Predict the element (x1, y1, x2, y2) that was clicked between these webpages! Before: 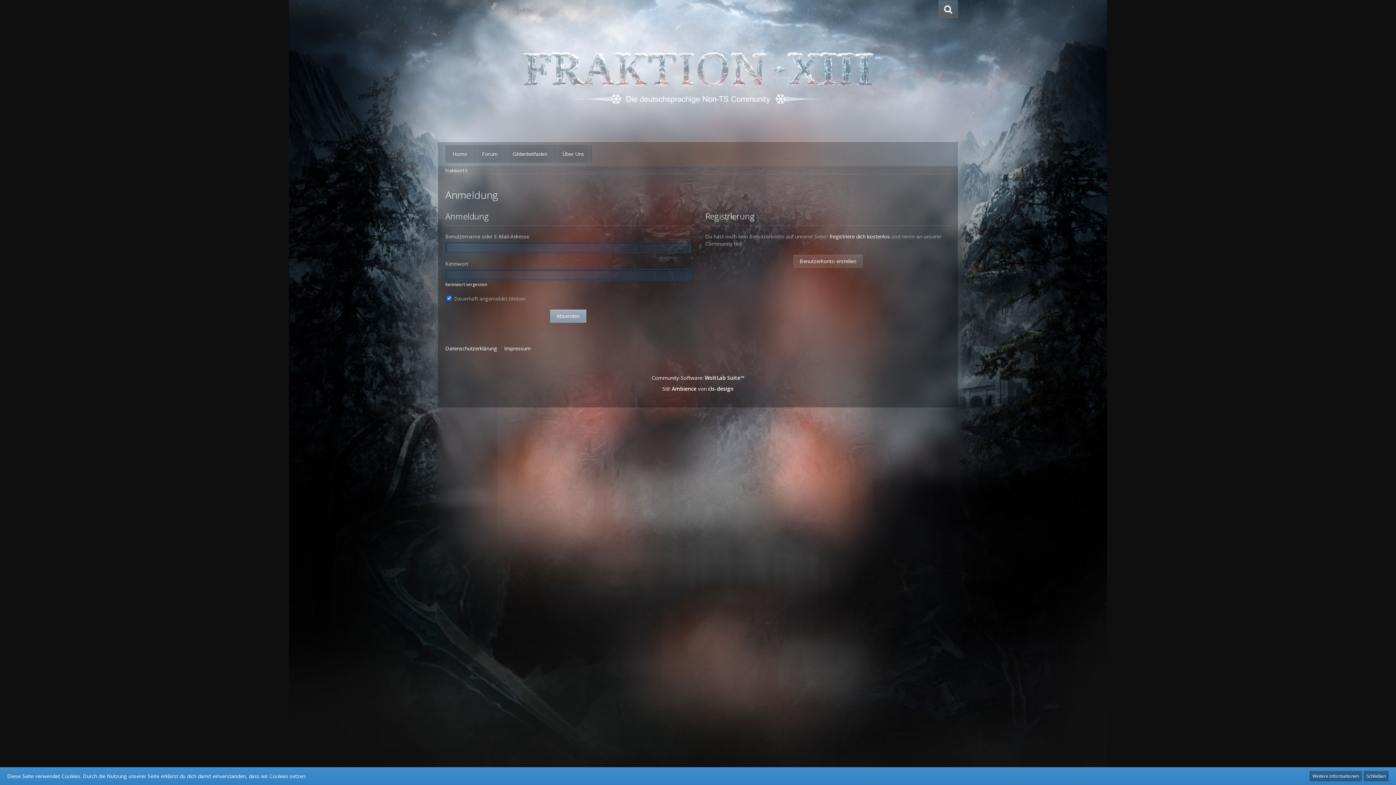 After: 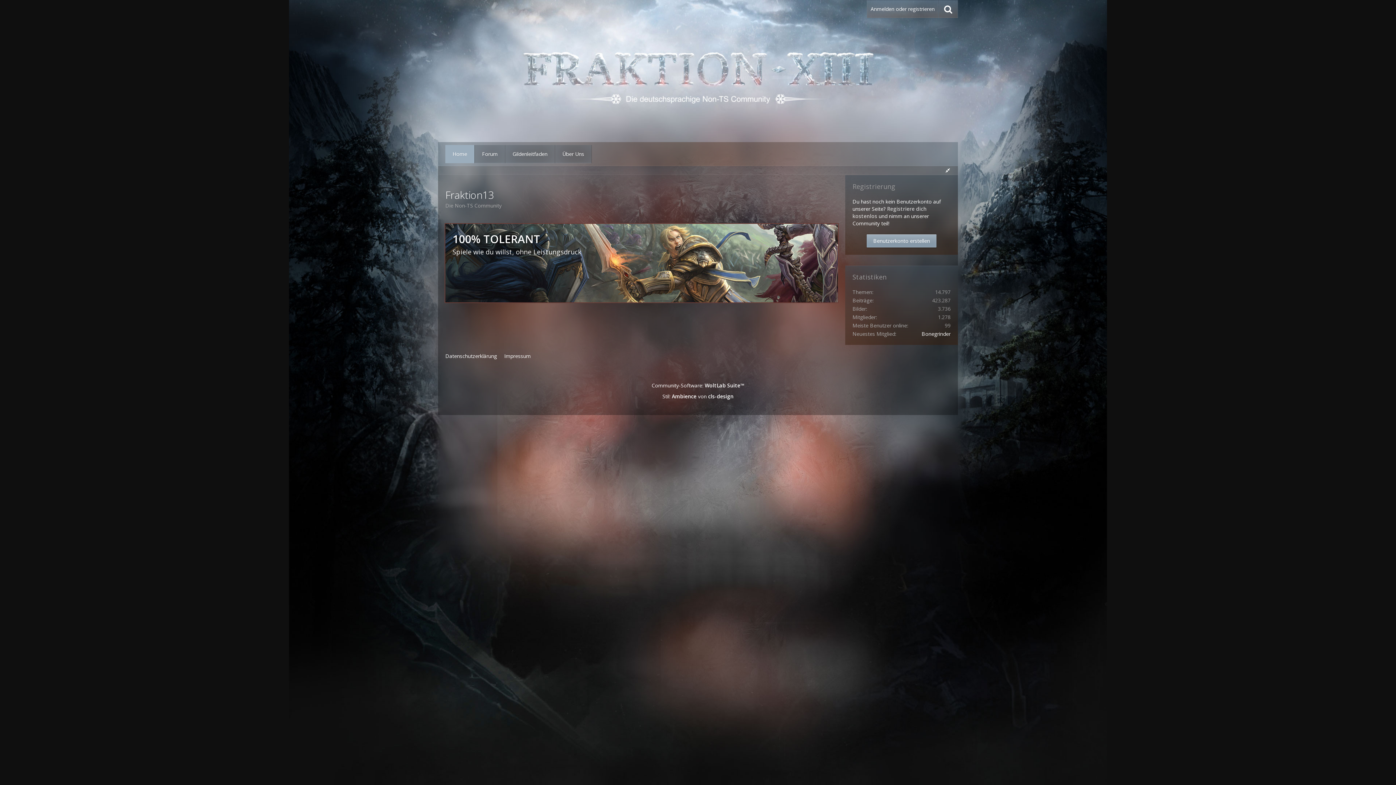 Action: label: Home bbox: (445, 145, 474, 163)